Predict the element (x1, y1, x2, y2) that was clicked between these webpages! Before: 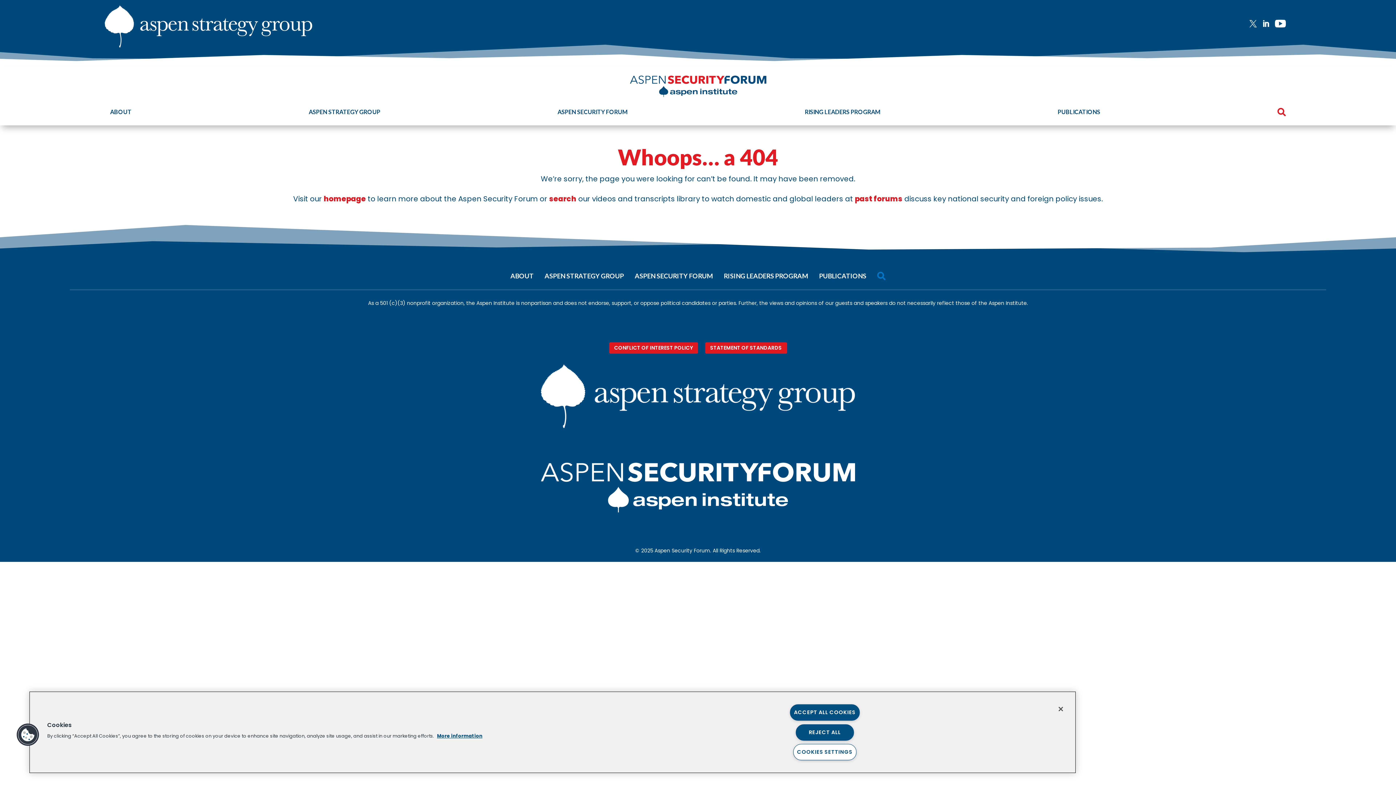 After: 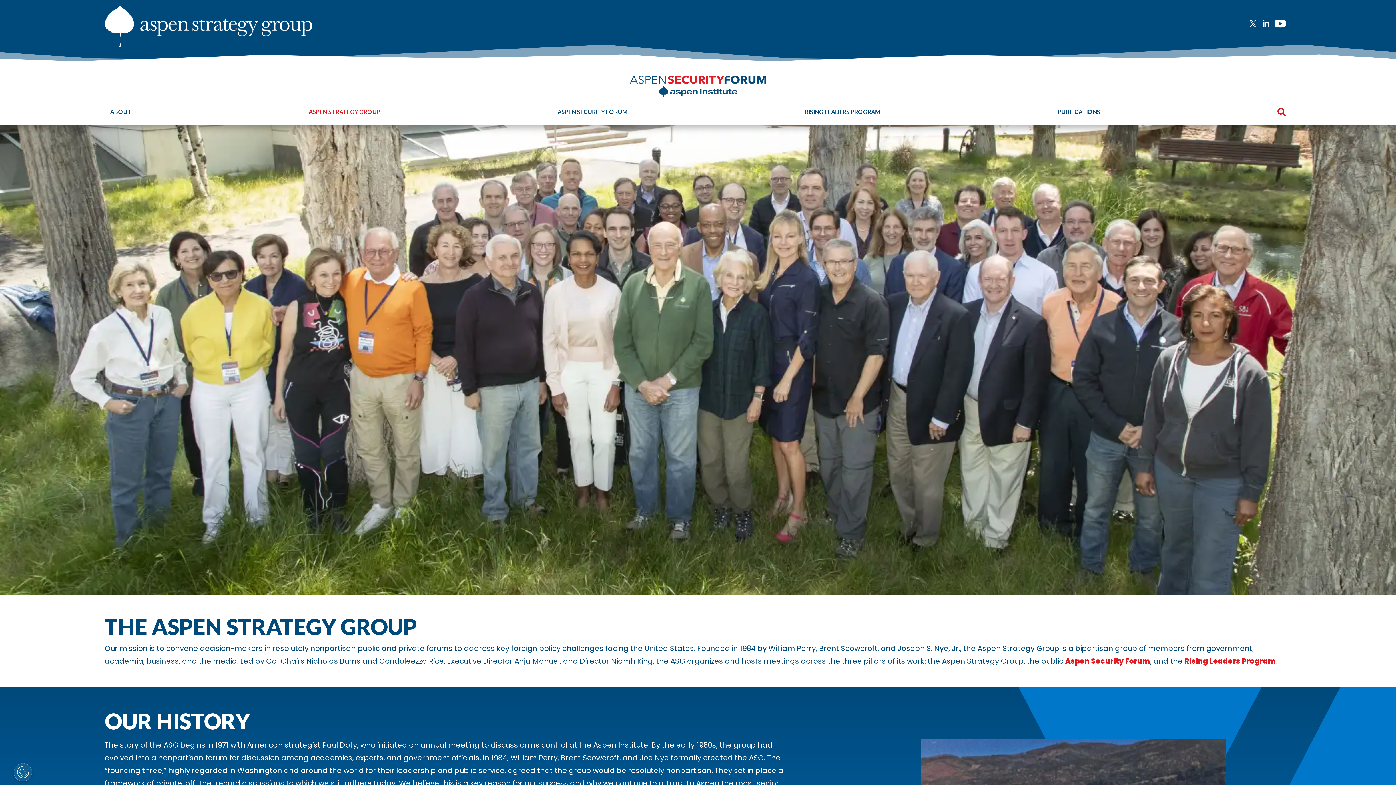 Action: bbox: (539, 267, 629, 279) label: ASPEN STRATEGY GROUP